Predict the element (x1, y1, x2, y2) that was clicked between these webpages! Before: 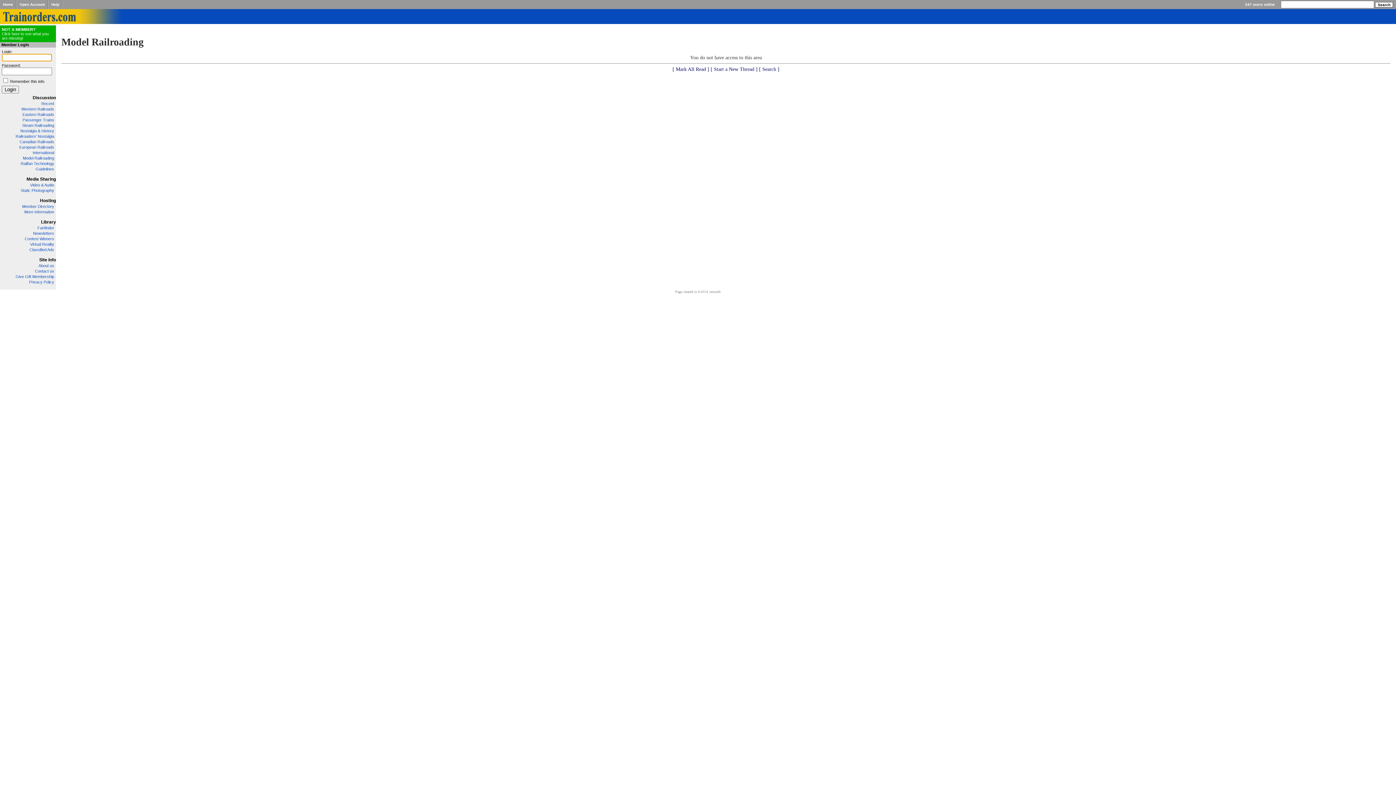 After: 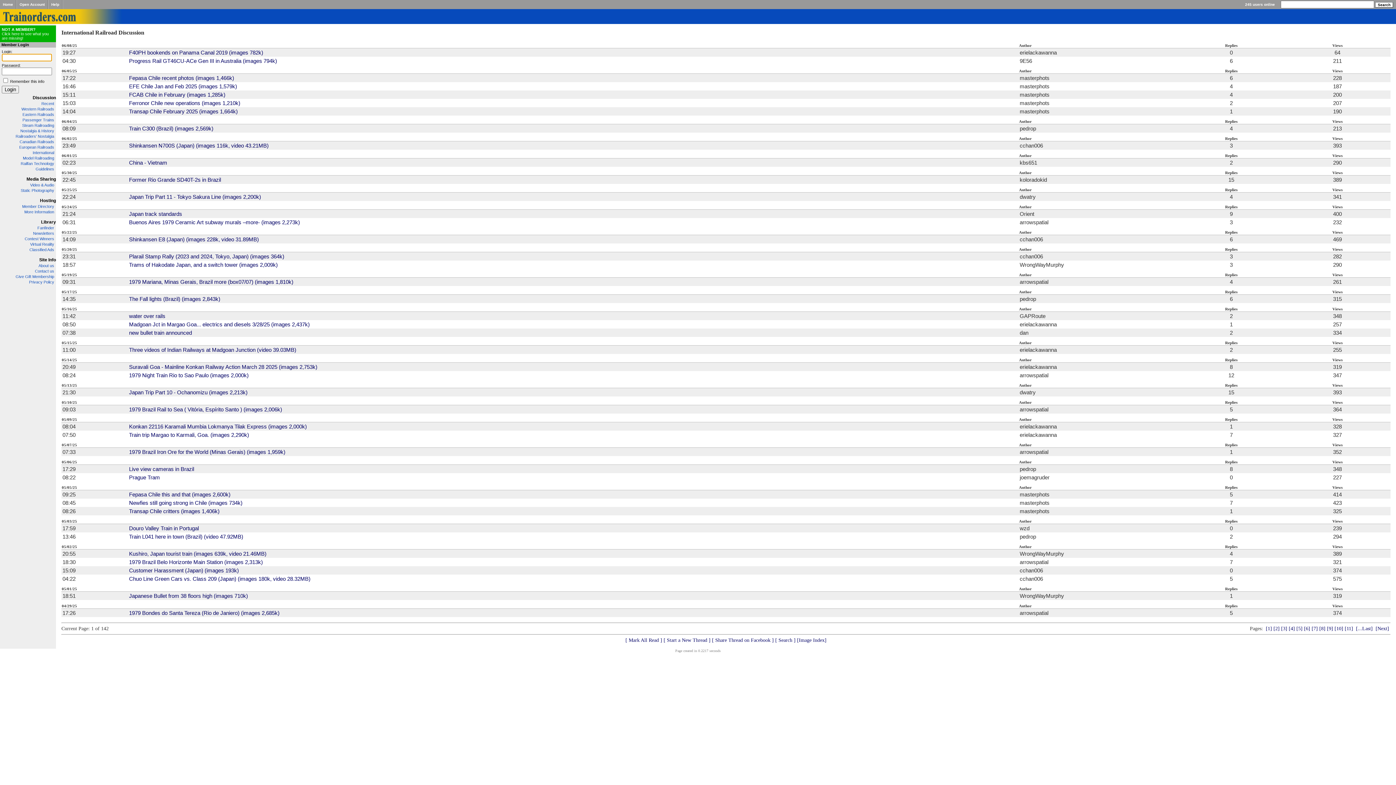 Action: bbox: (32, 150, 54, 154) label: International